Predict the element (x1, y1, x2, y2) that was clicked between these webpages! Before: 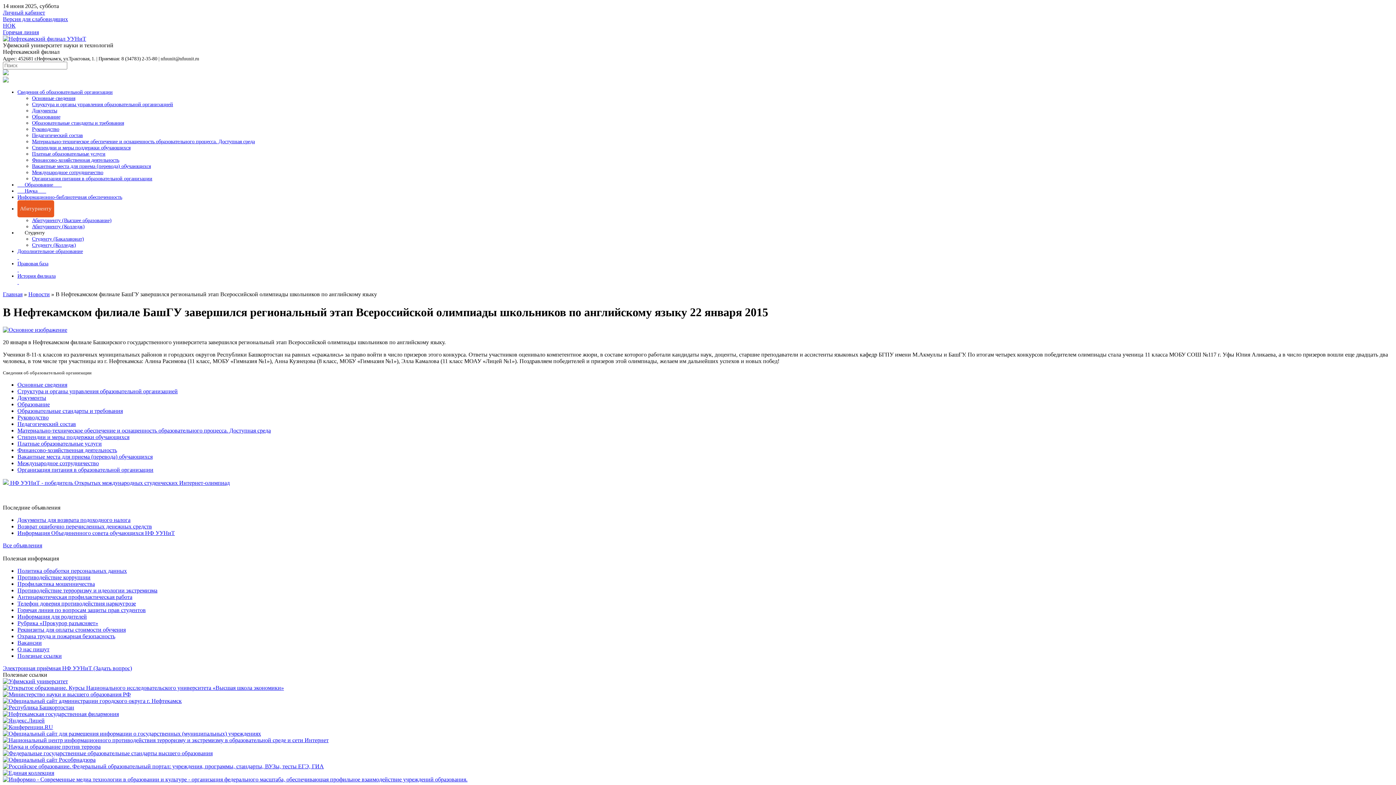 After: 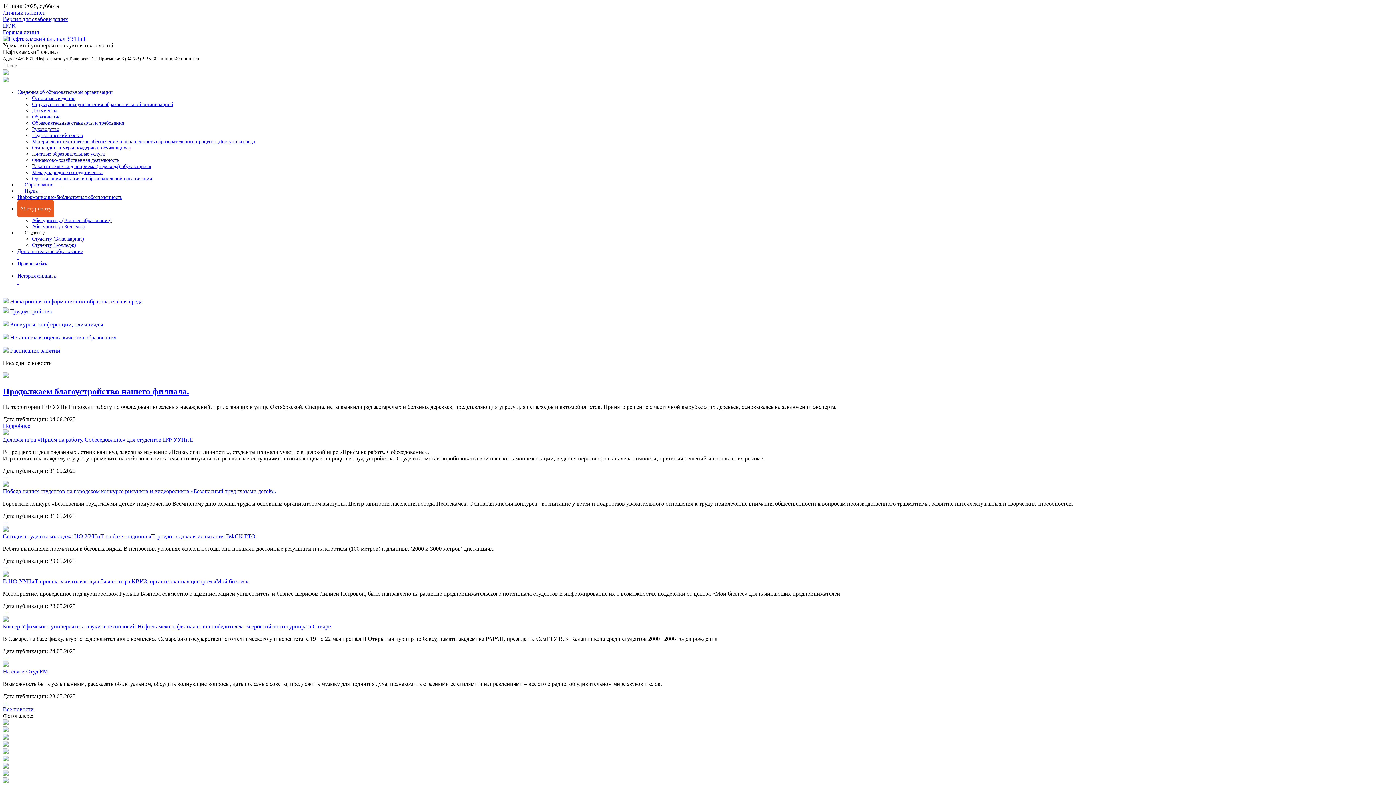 Action: bbox: (2, 291, 22, 297) label: Главная